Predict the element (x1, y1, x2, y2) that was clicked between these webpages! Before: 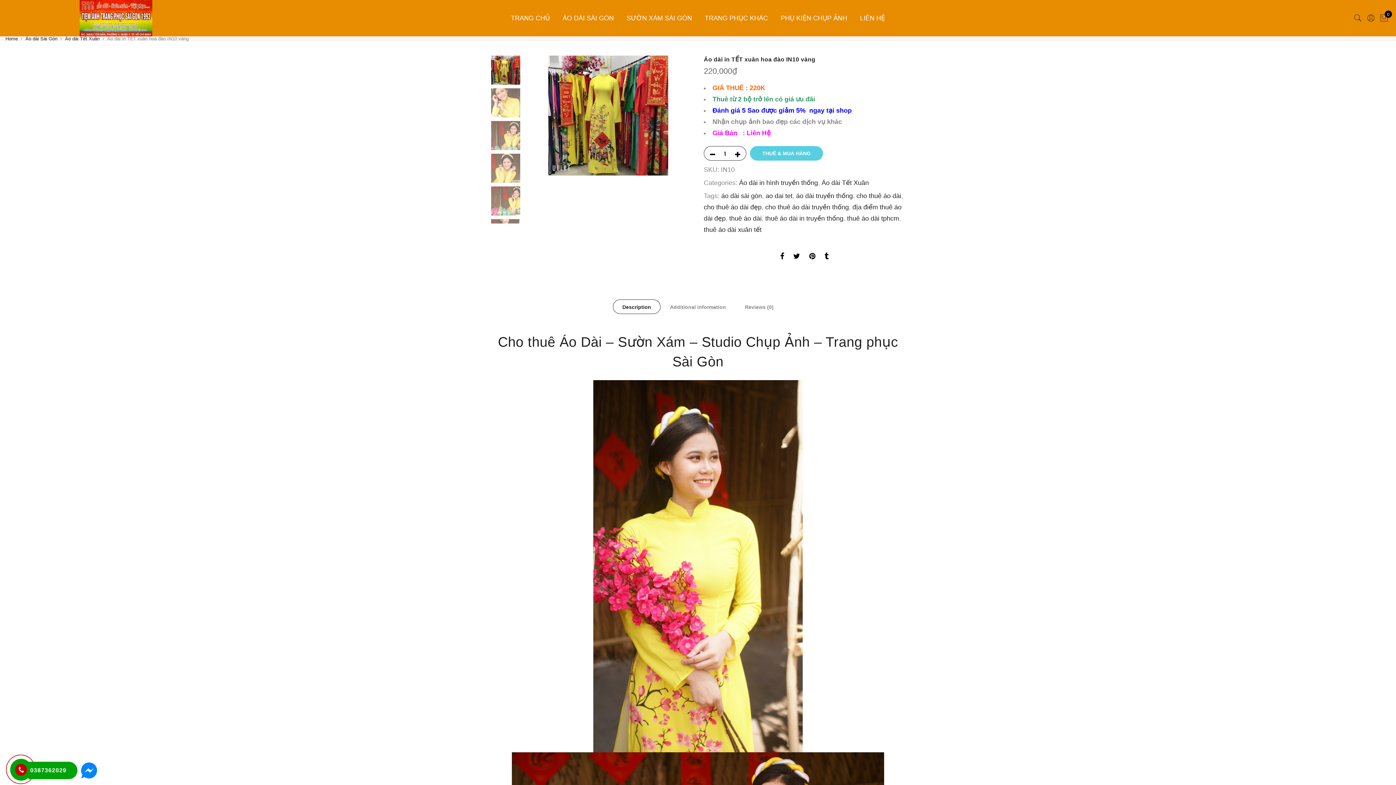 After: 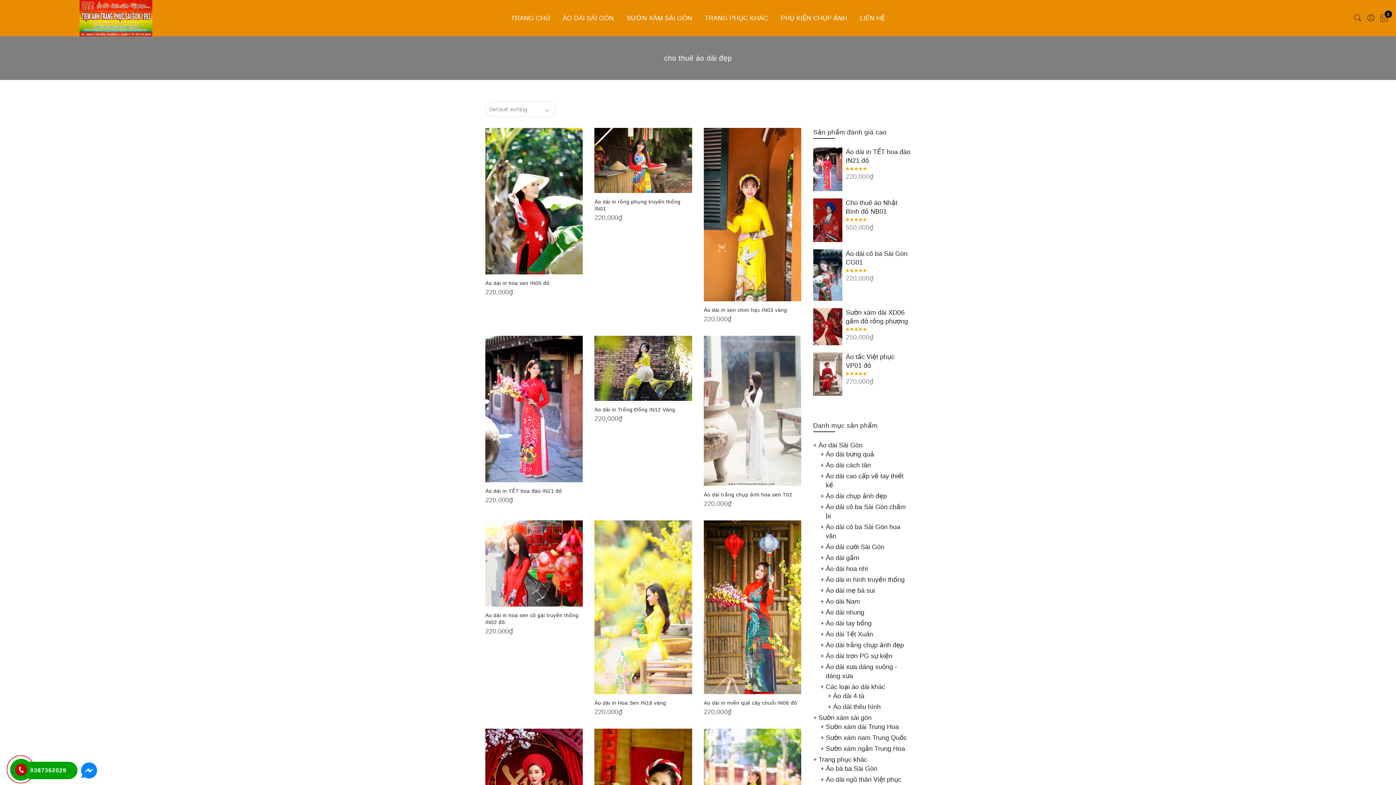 Action: bbox: (704, 203, 761, 210) label: cho thuê áo dài đẹp